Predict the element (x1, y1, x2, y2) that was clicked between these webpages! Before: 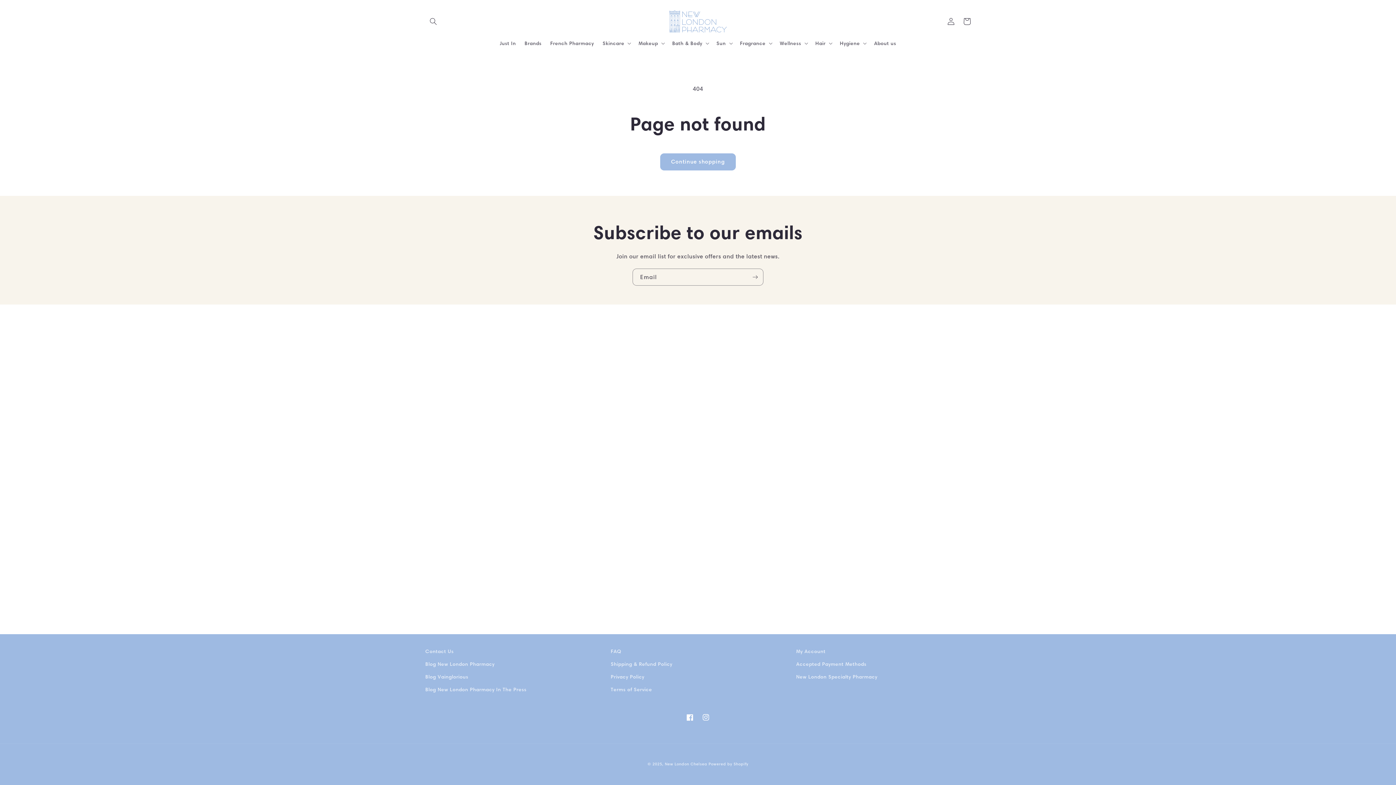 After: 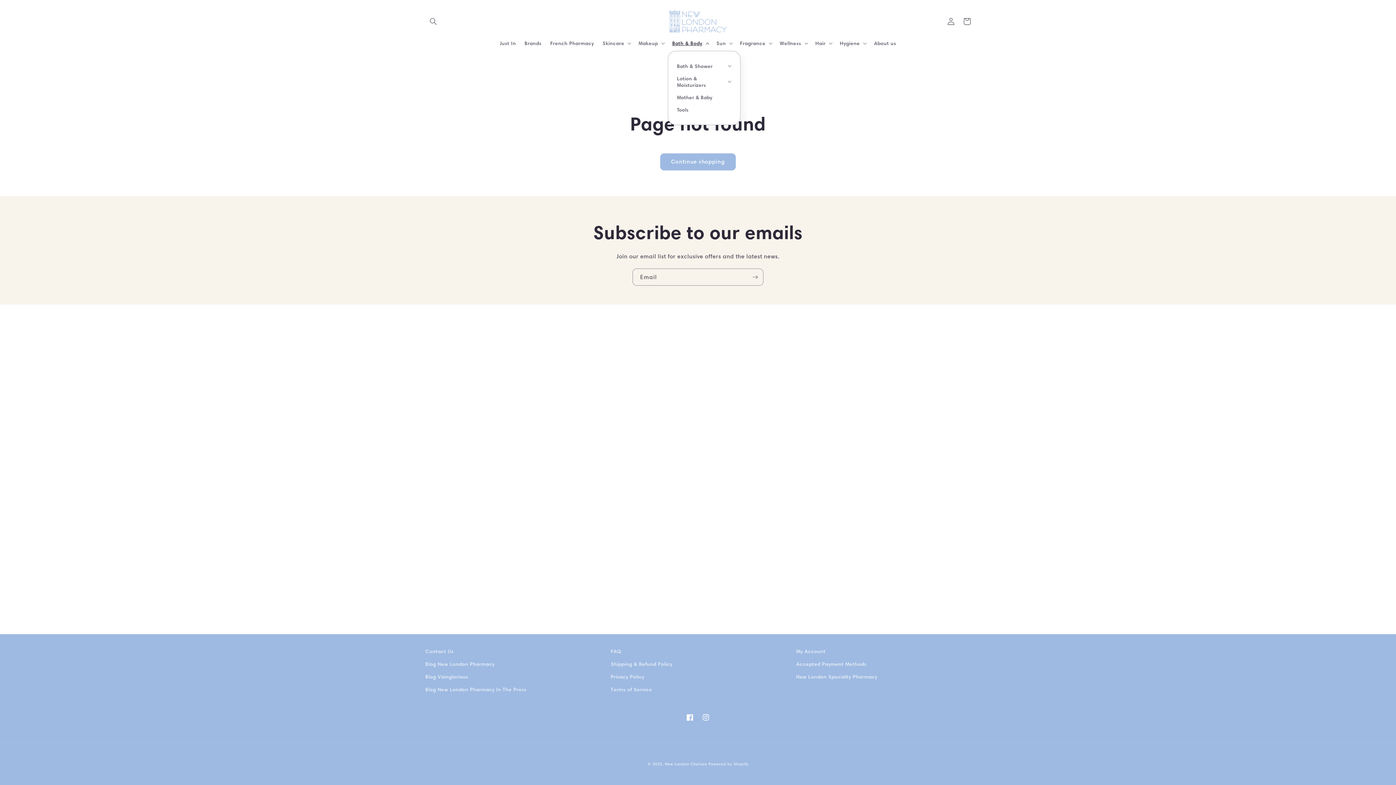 Action: bbox: (668, 35, 712, 50) label: Bath & Body